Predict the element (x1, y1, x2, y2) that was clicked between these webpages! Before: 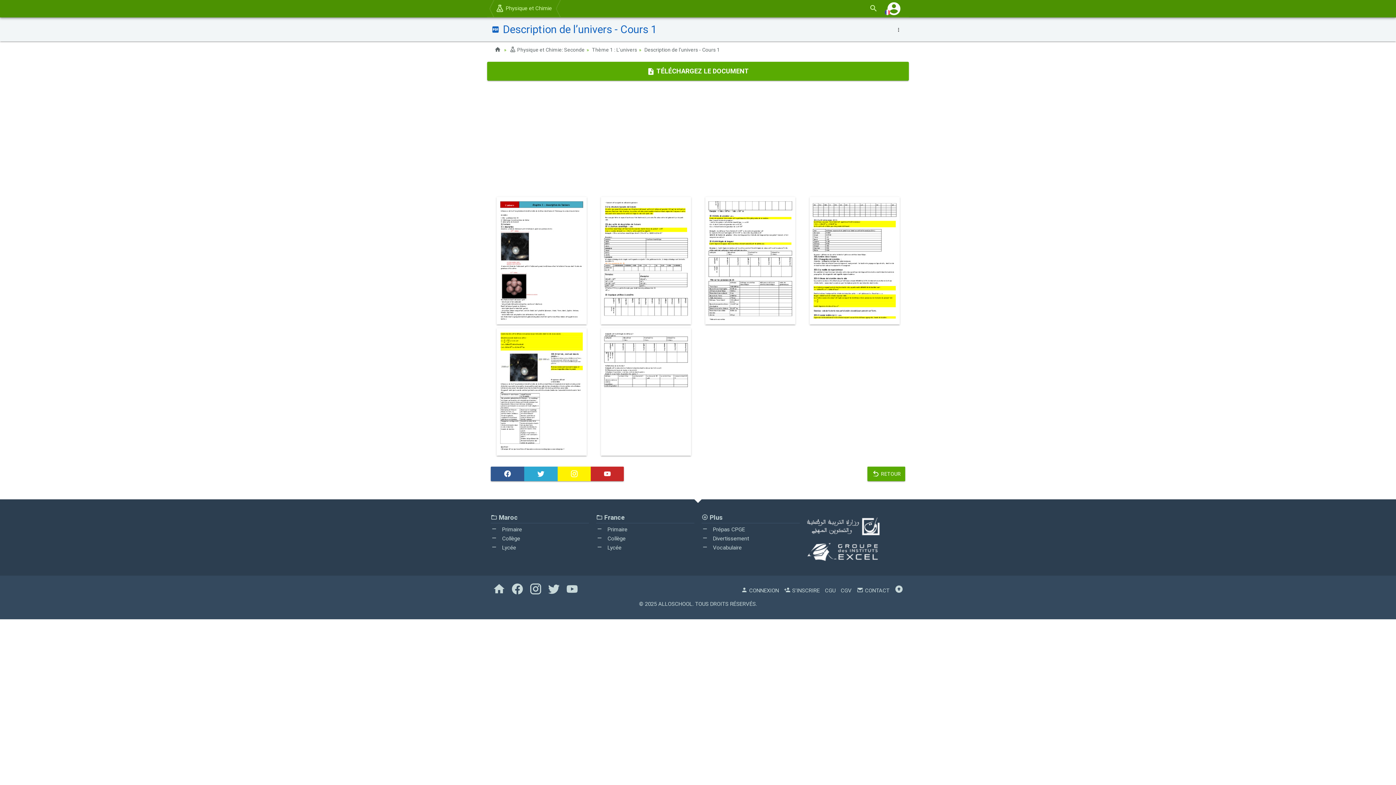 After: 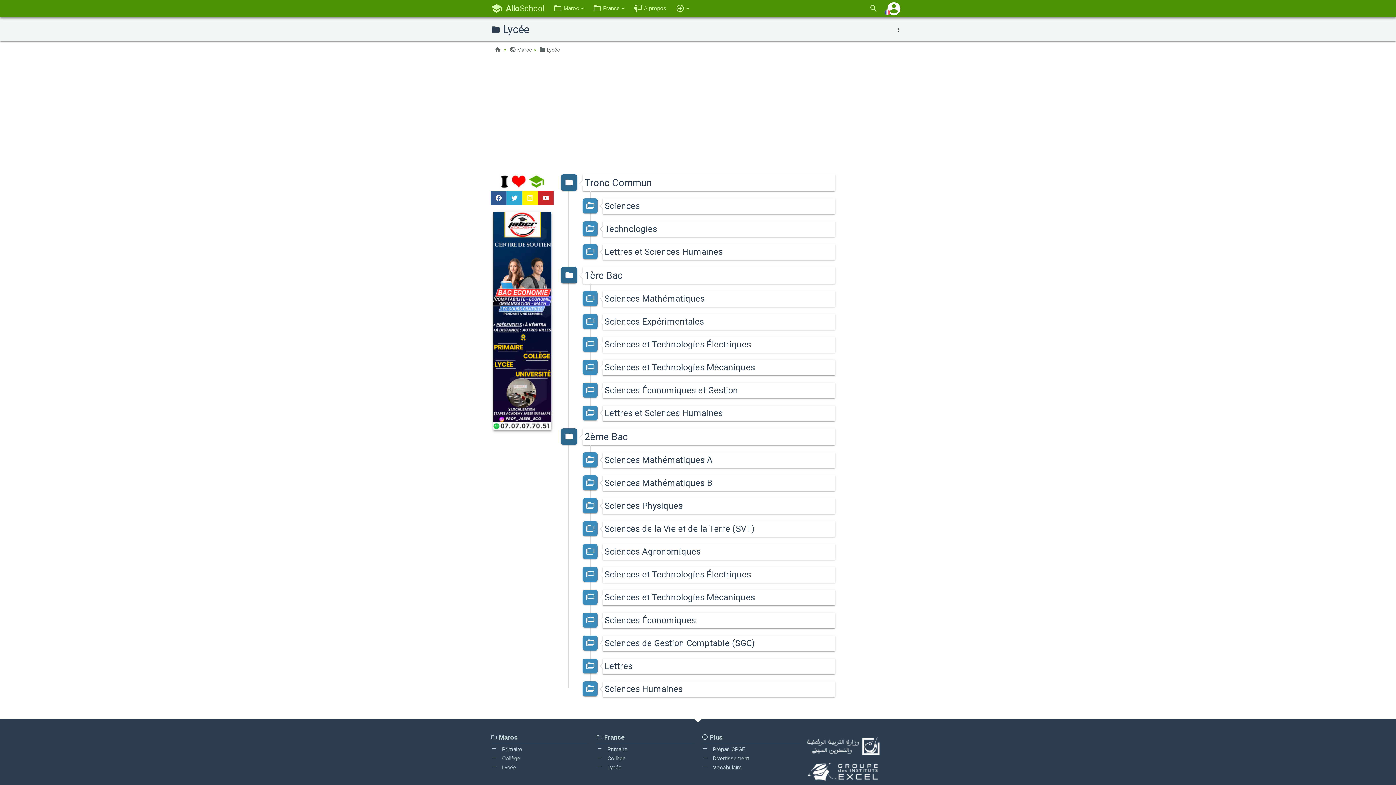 Action: bbox: (490, 544, 516, 551) label:  Lycée